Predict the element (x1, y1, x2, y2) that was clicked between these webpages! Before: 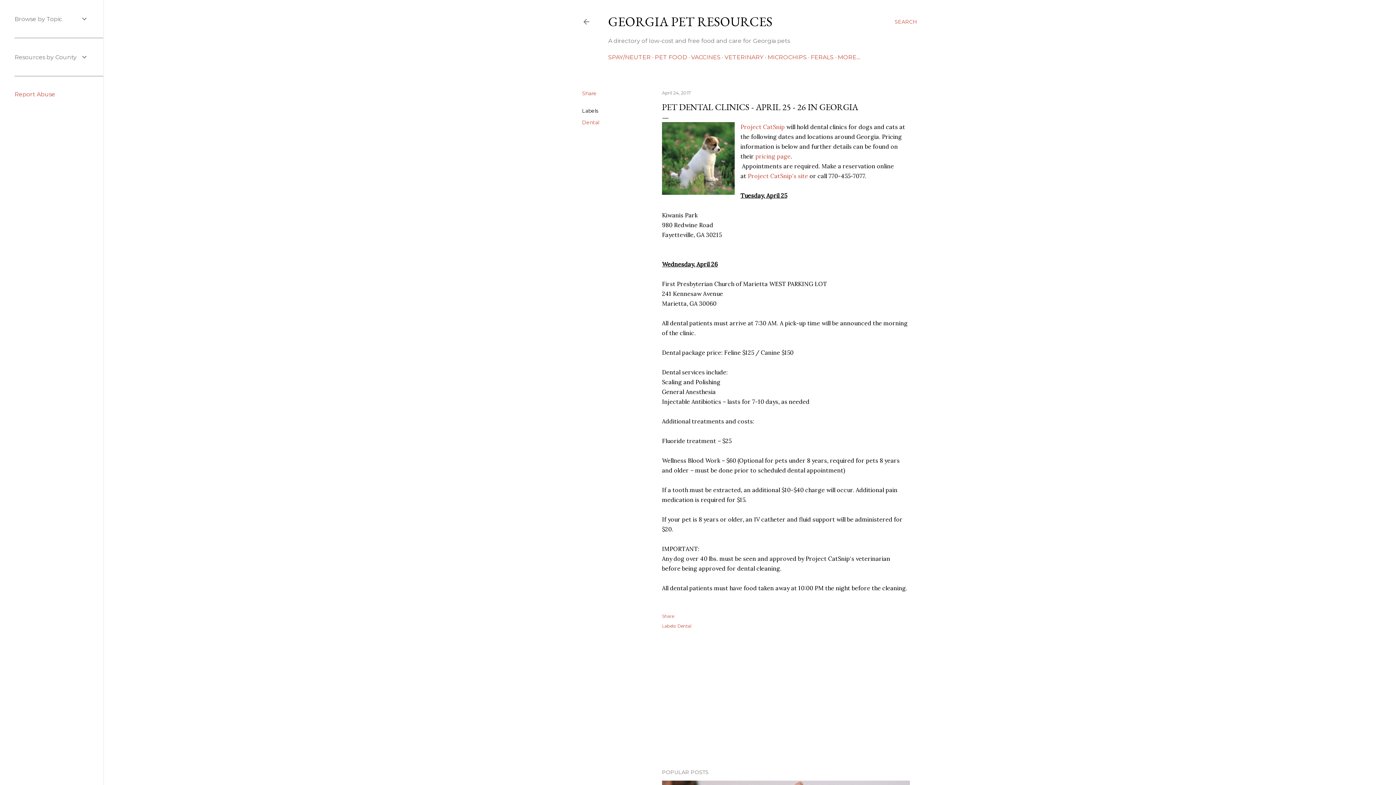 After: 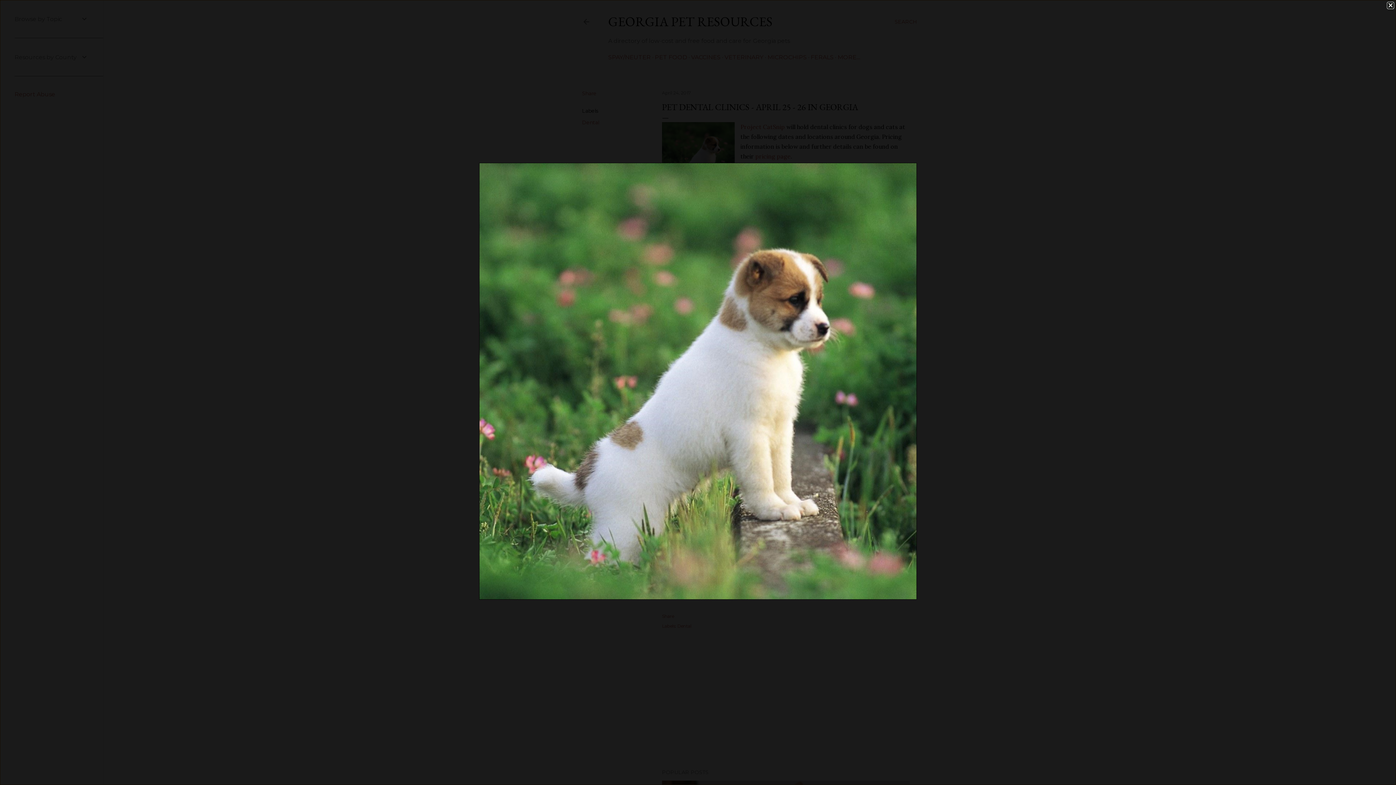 Action: bbox: (662, 122, 734, 197)